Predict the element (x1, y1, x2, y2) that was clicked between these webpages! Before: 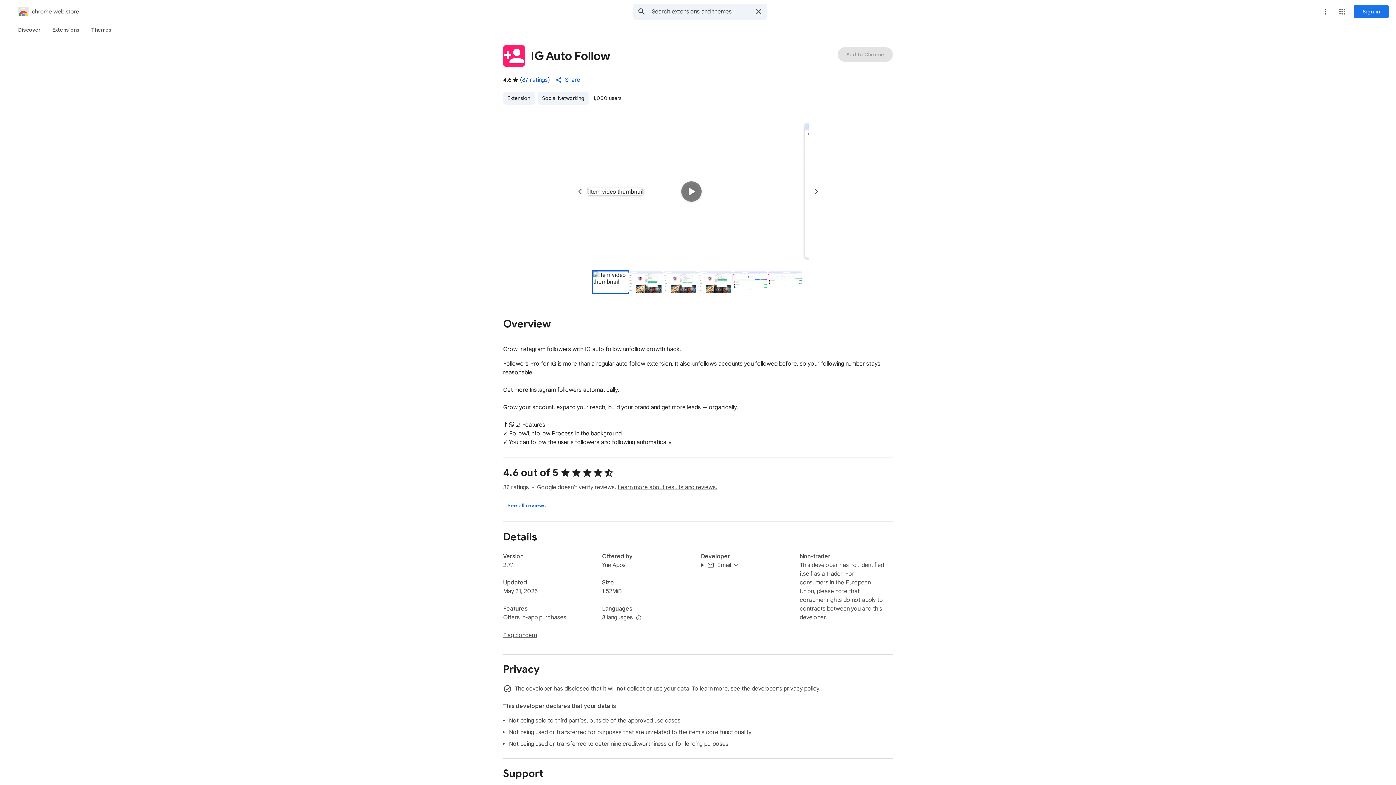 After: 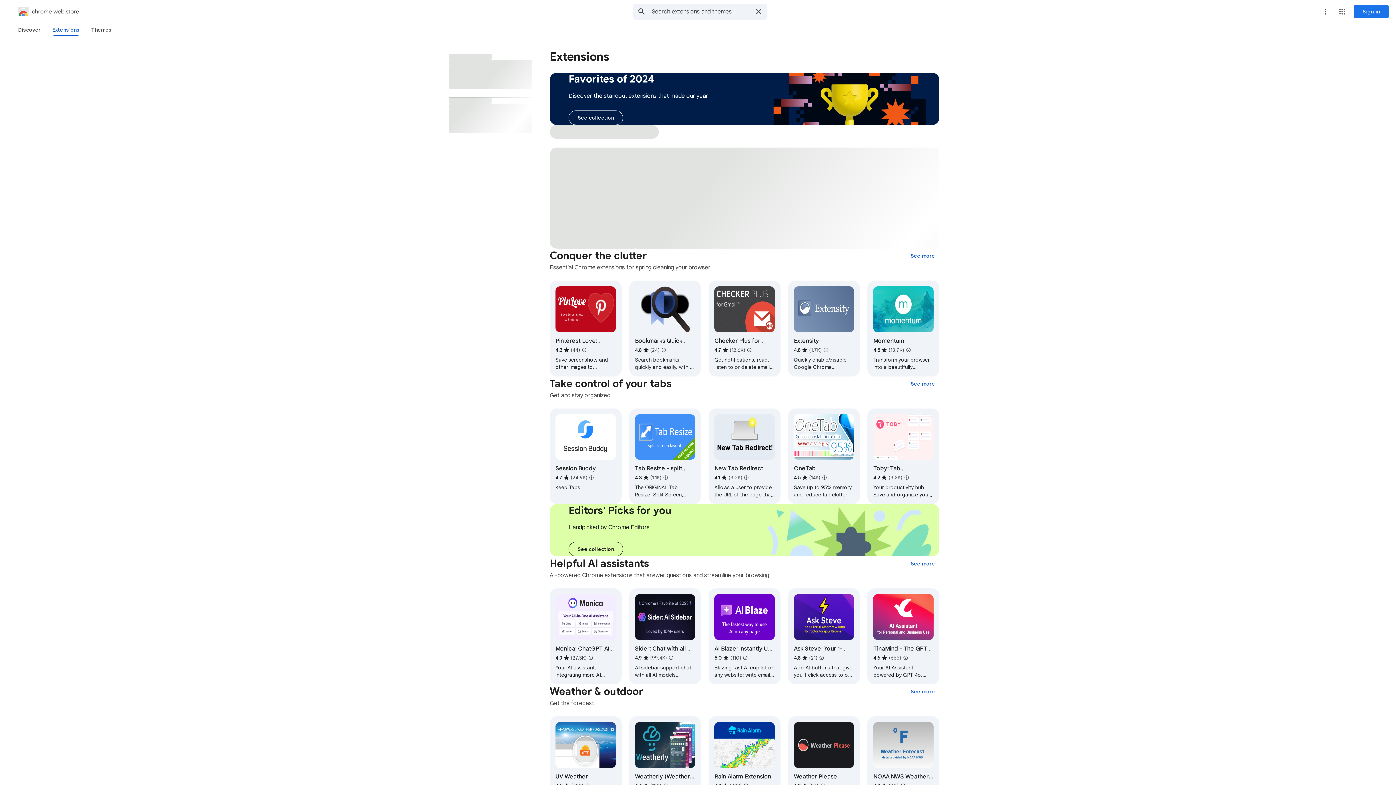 Action: bbox: (503, 91, 534, 104) label: Extension